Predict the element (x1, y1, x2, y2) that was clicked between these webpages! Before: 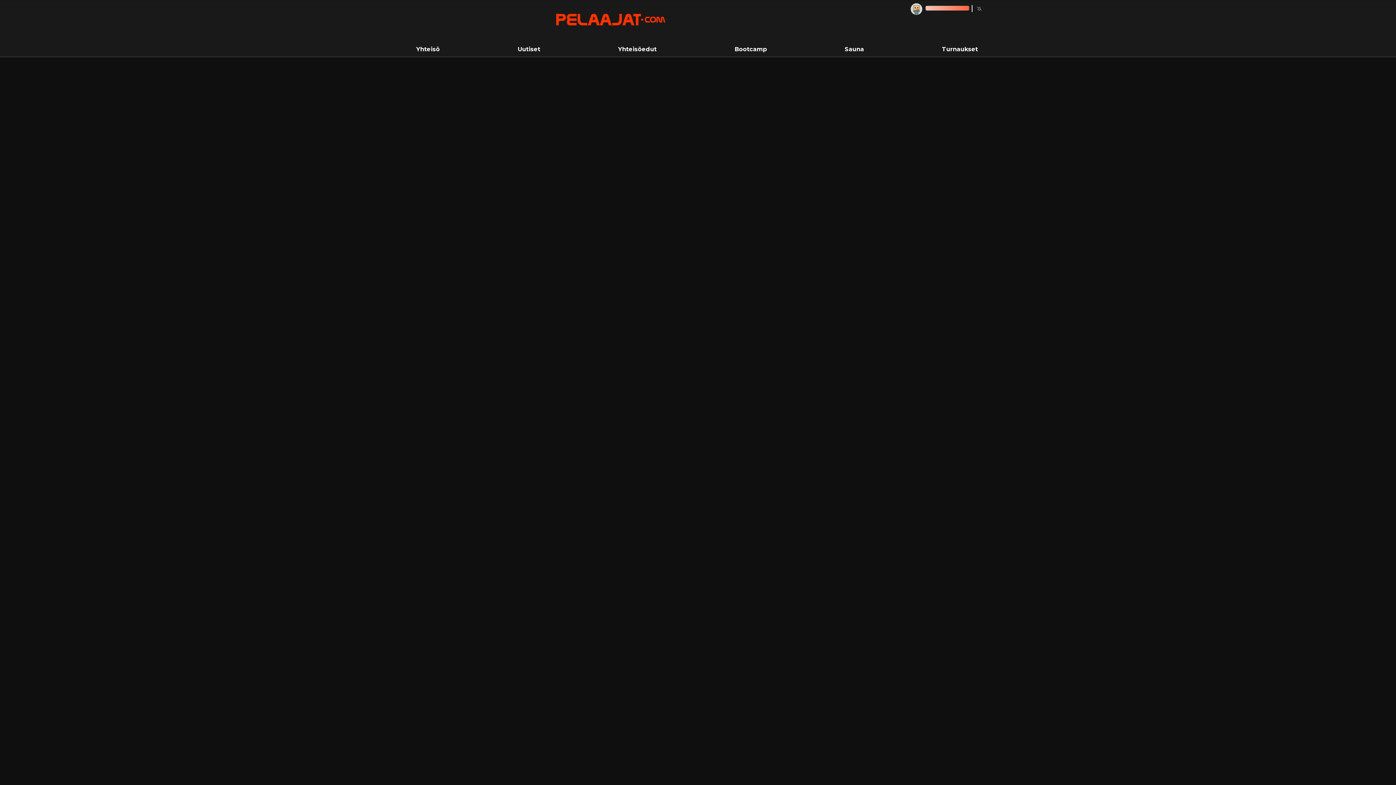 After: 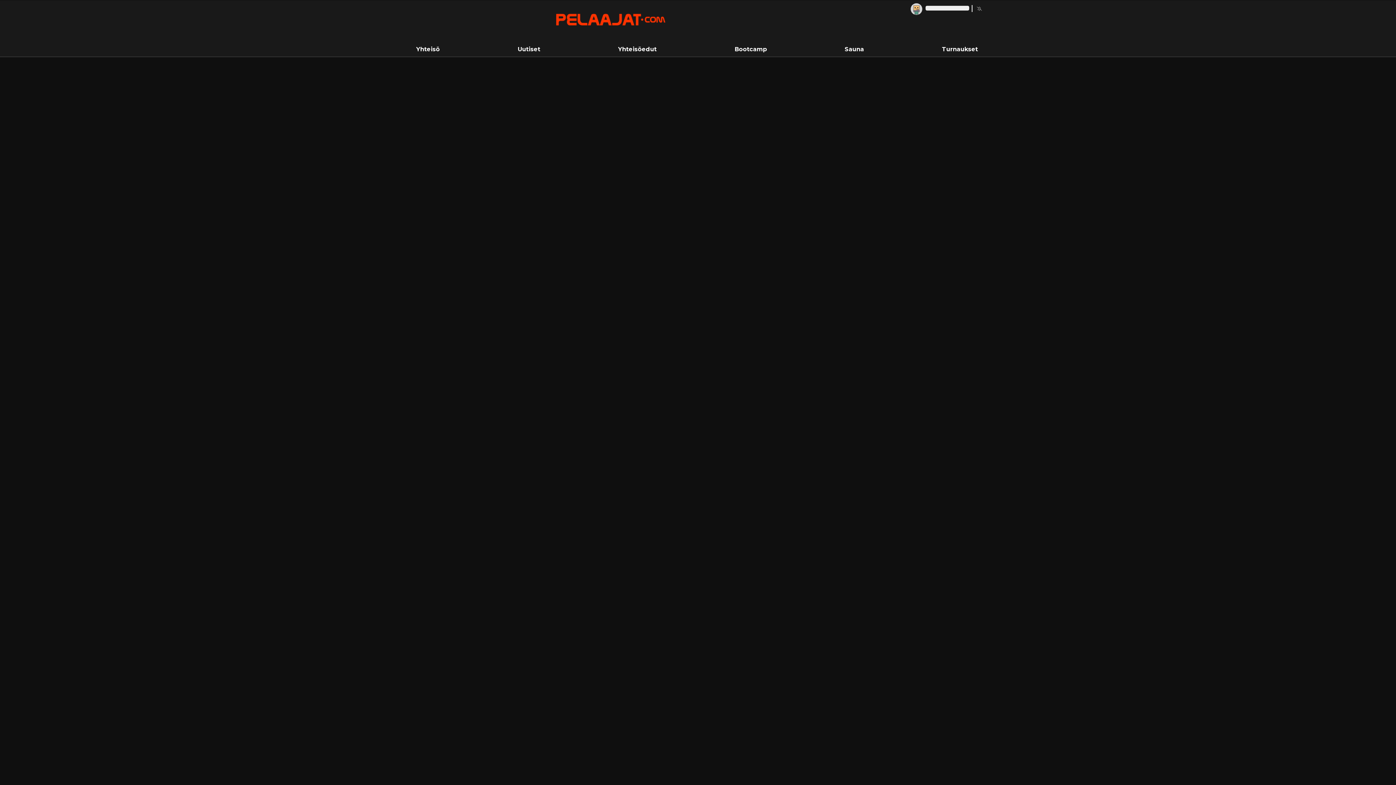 Action: label: Sauna bbox: (845, 45, 864, 52)